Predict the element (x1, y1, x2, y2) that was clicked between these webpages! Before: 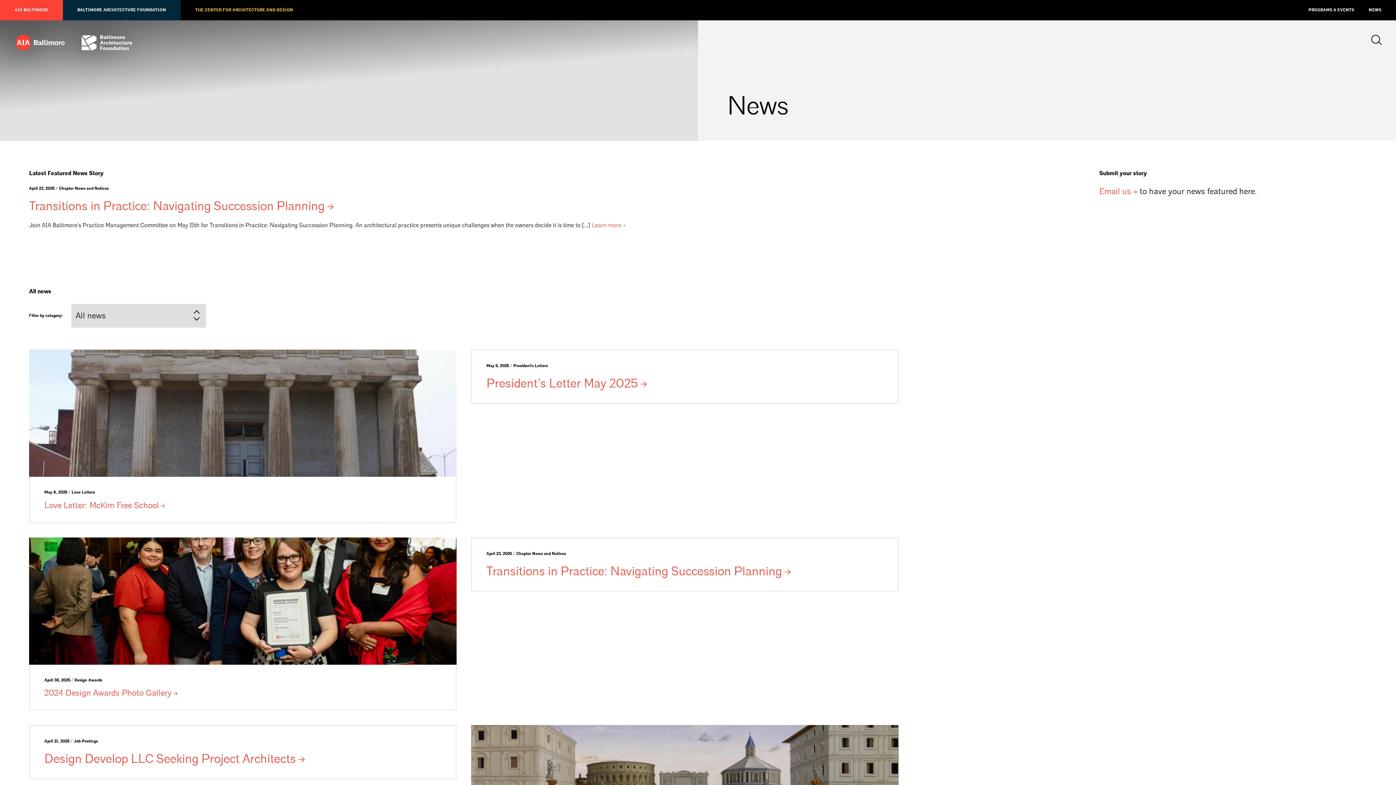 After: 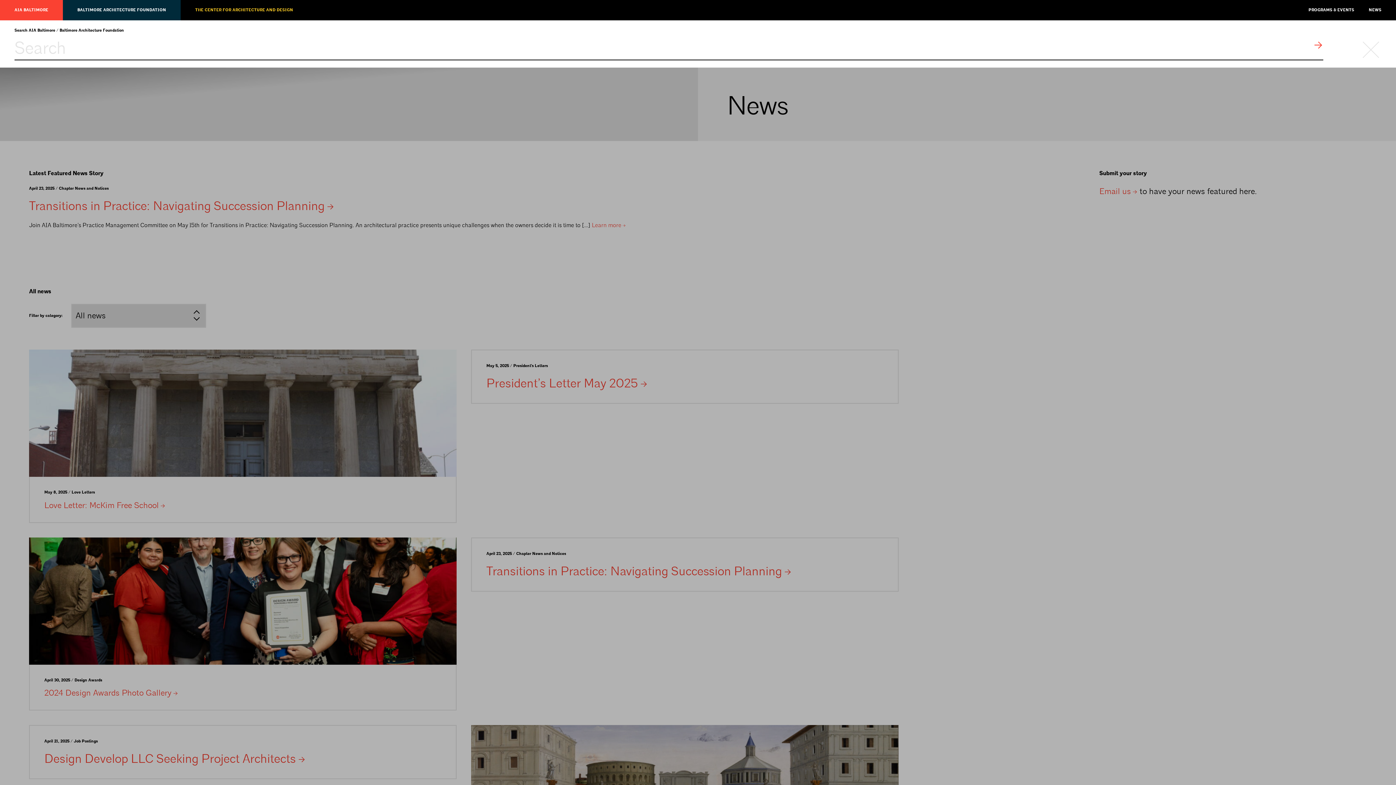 Action: bbox: (1371, 34, 1381, 45)